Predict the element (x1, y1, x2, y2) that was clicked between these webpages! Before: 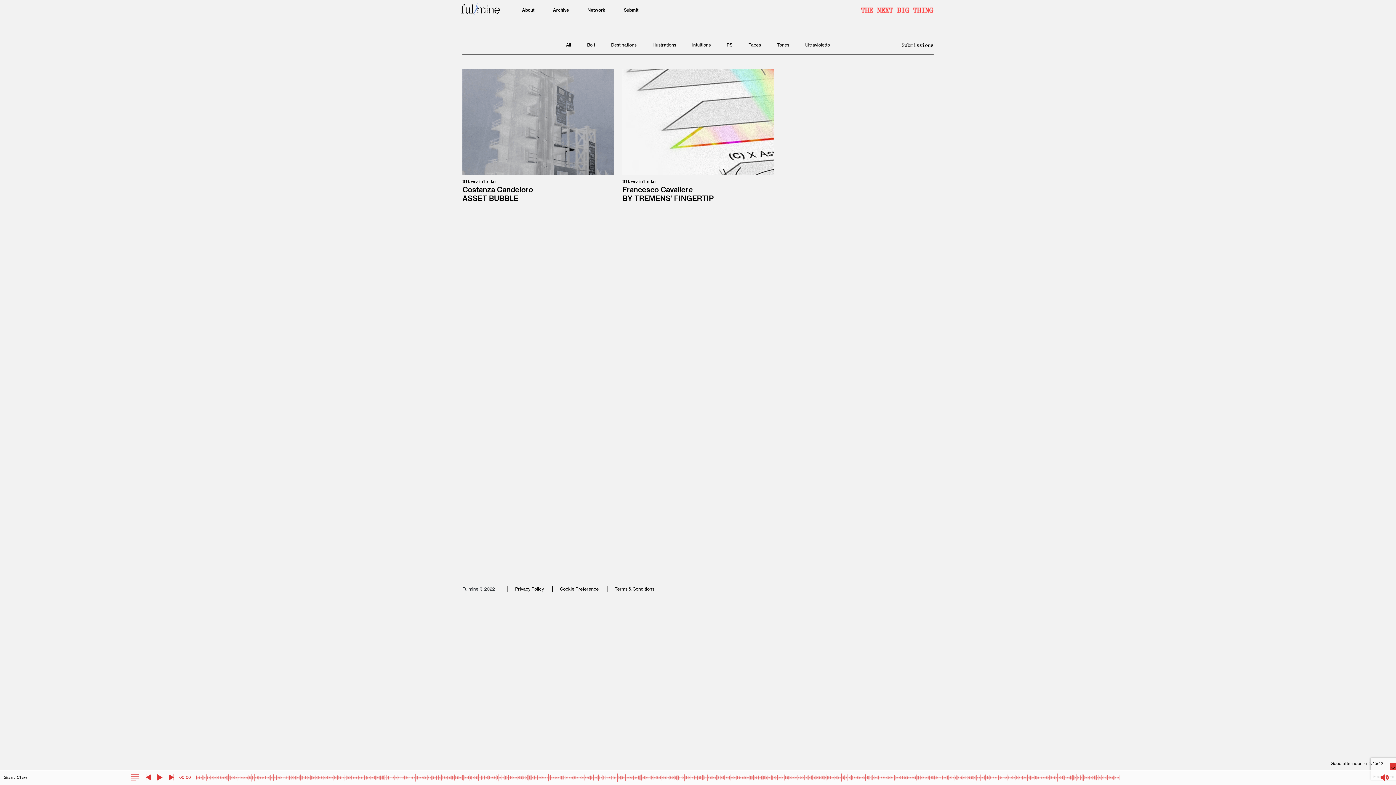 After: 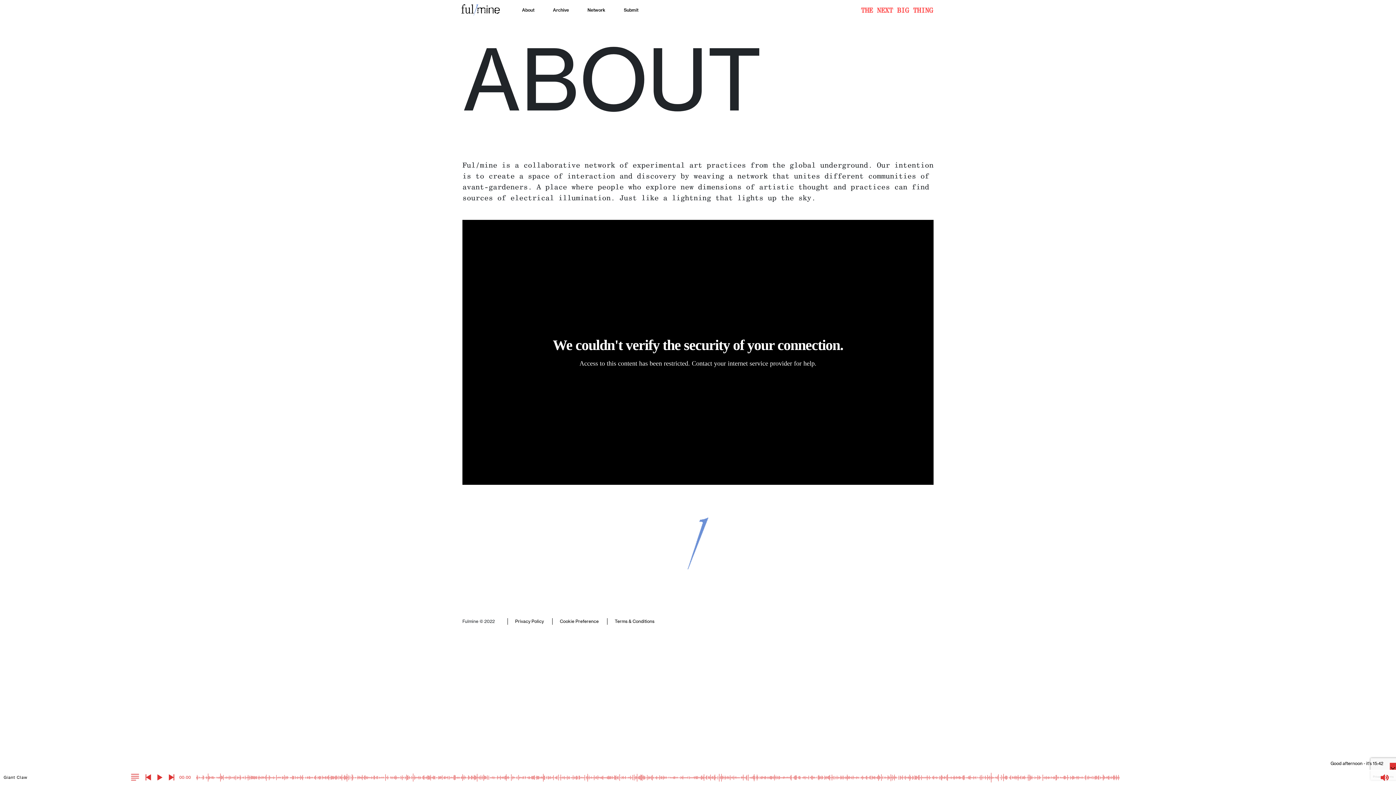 Action: bbox: (519, 4, 537, 16) label: About